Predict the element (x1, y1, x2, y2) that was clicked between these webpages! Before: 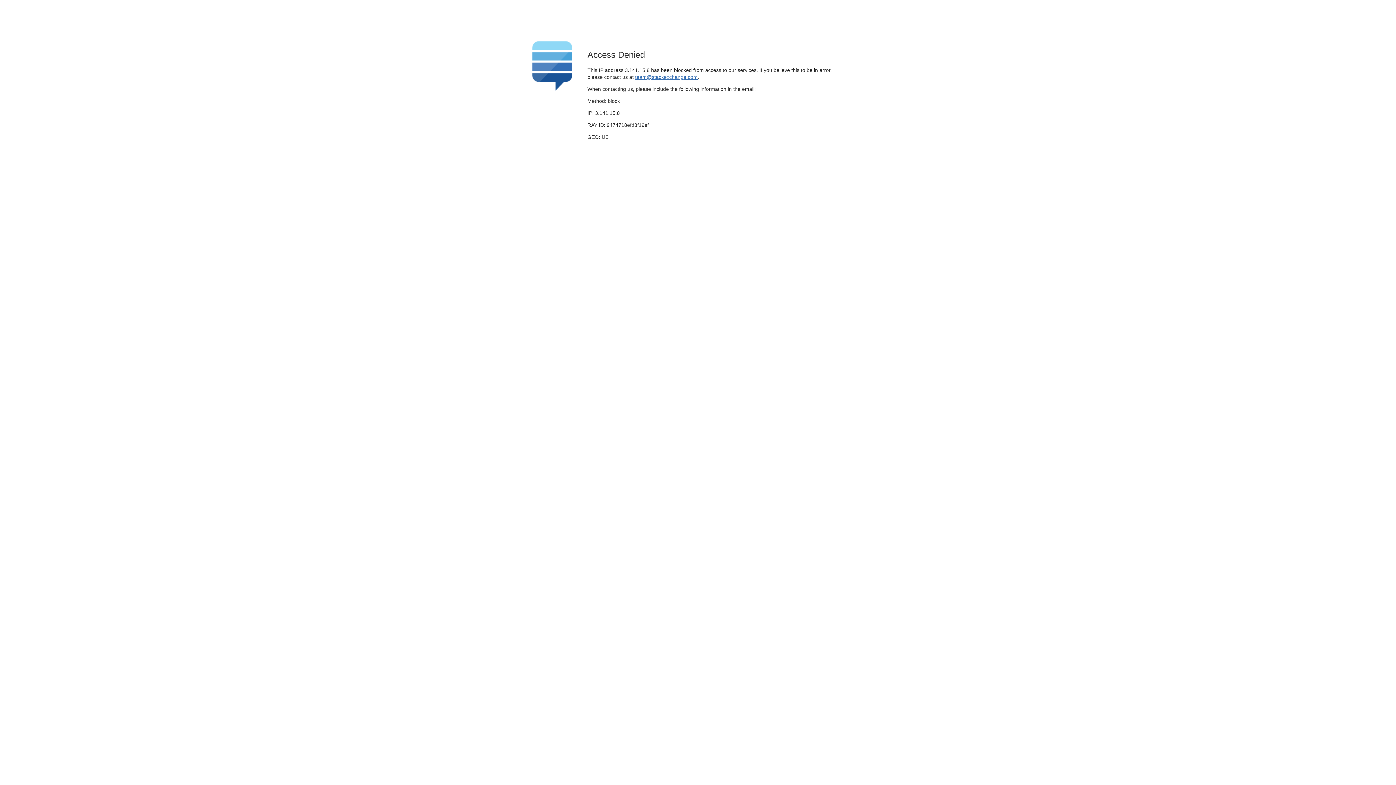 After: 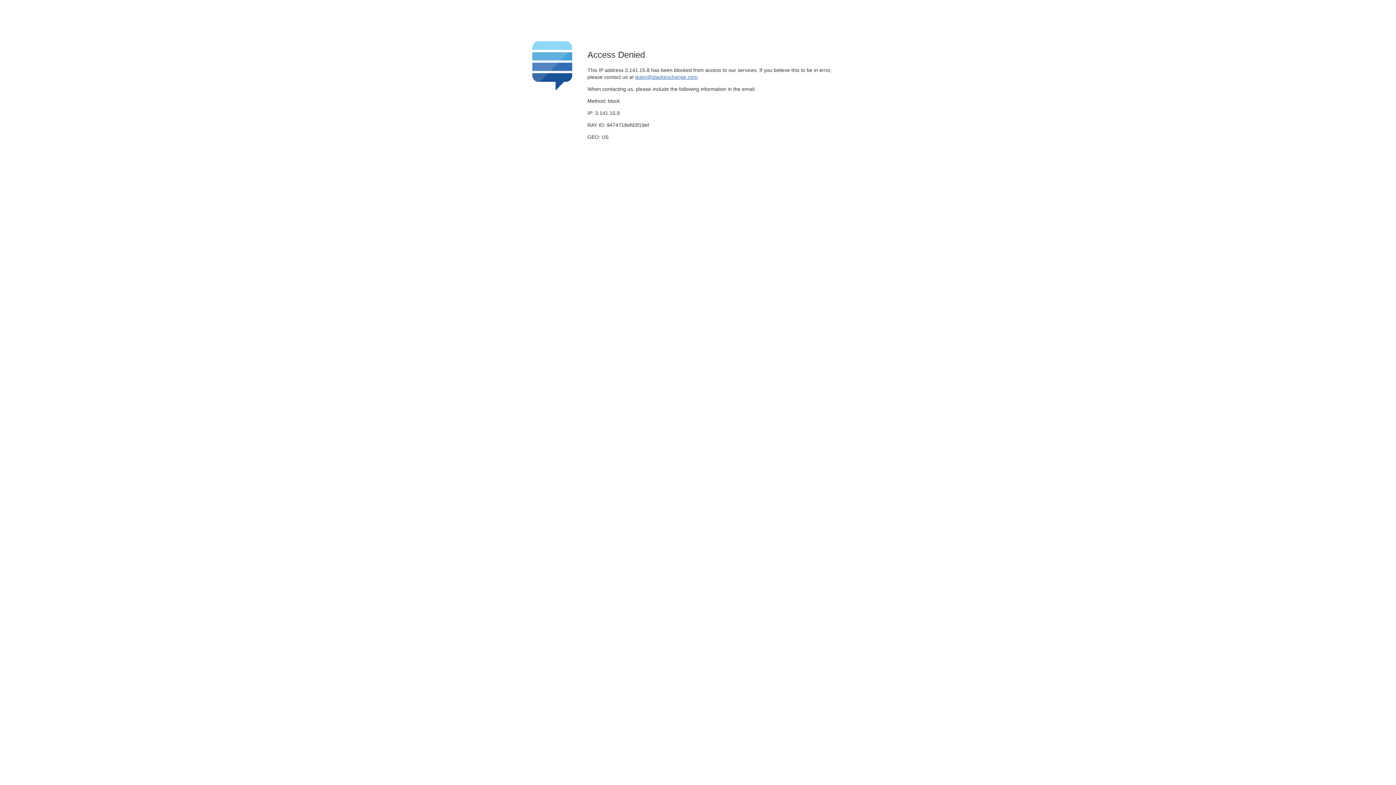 Action: bbox: (635, 74, 697, 79) label: team@stackexchange.com